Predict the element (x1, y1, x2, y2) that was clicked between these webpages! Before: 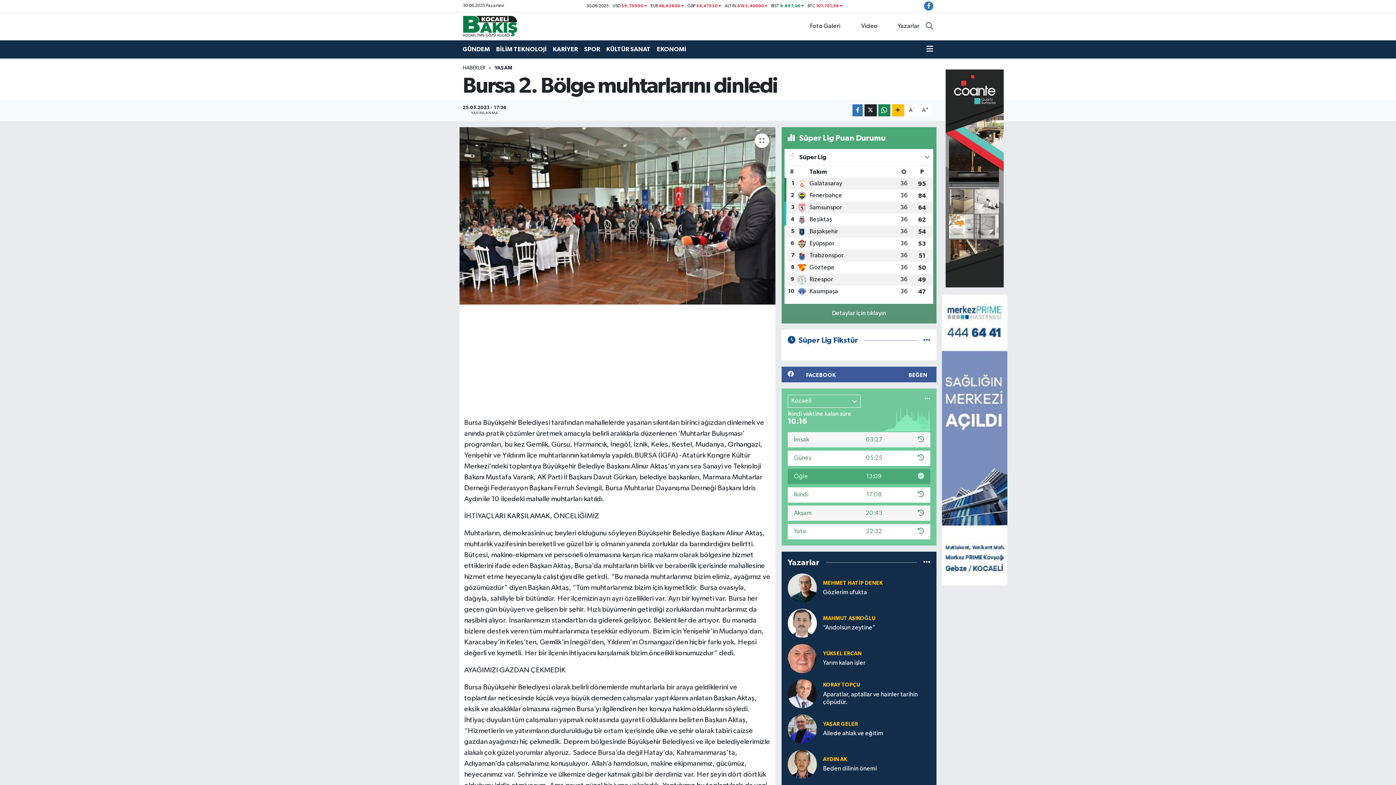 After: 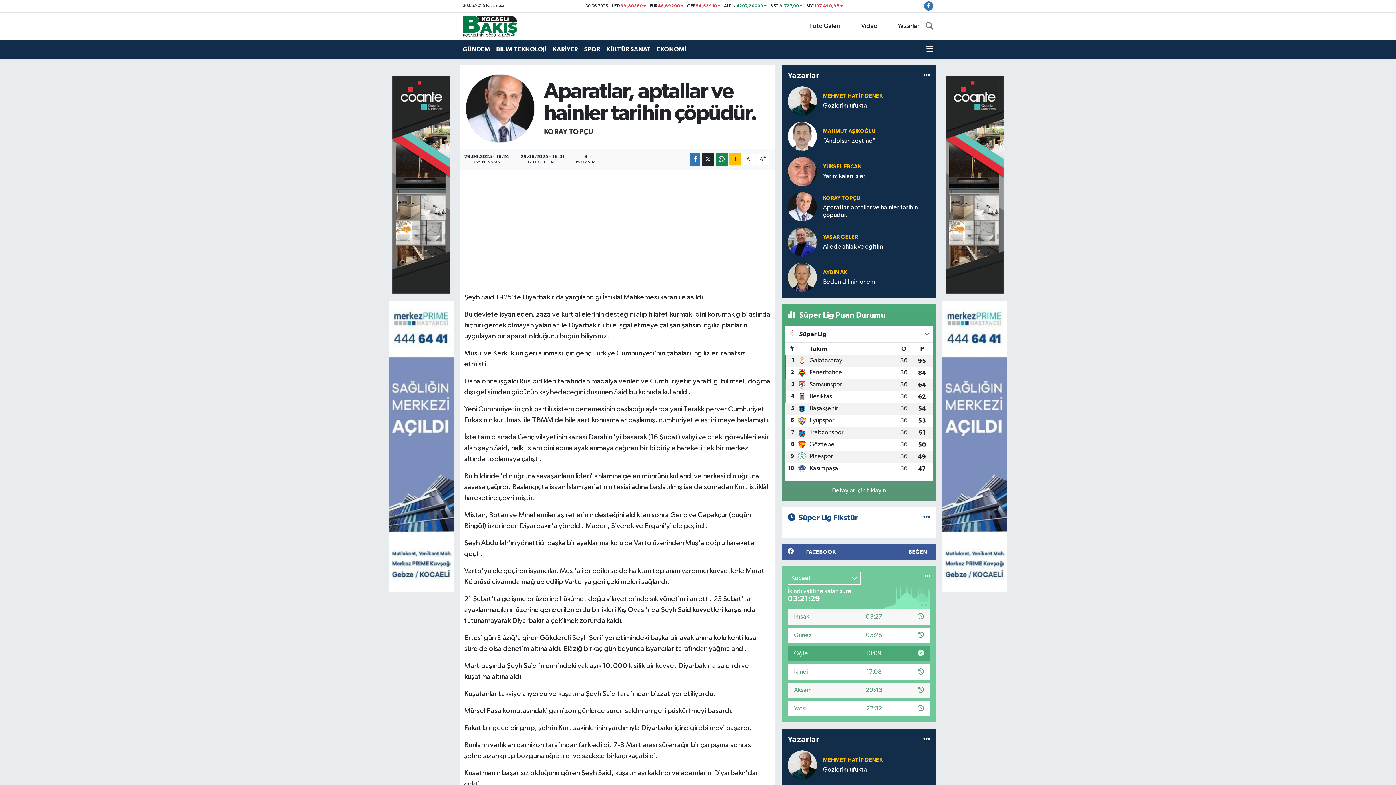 Action: label: Aparatlar, aptallar ve hainler tarihin çöpüdür. bbox: (823, 691, 930, 706)